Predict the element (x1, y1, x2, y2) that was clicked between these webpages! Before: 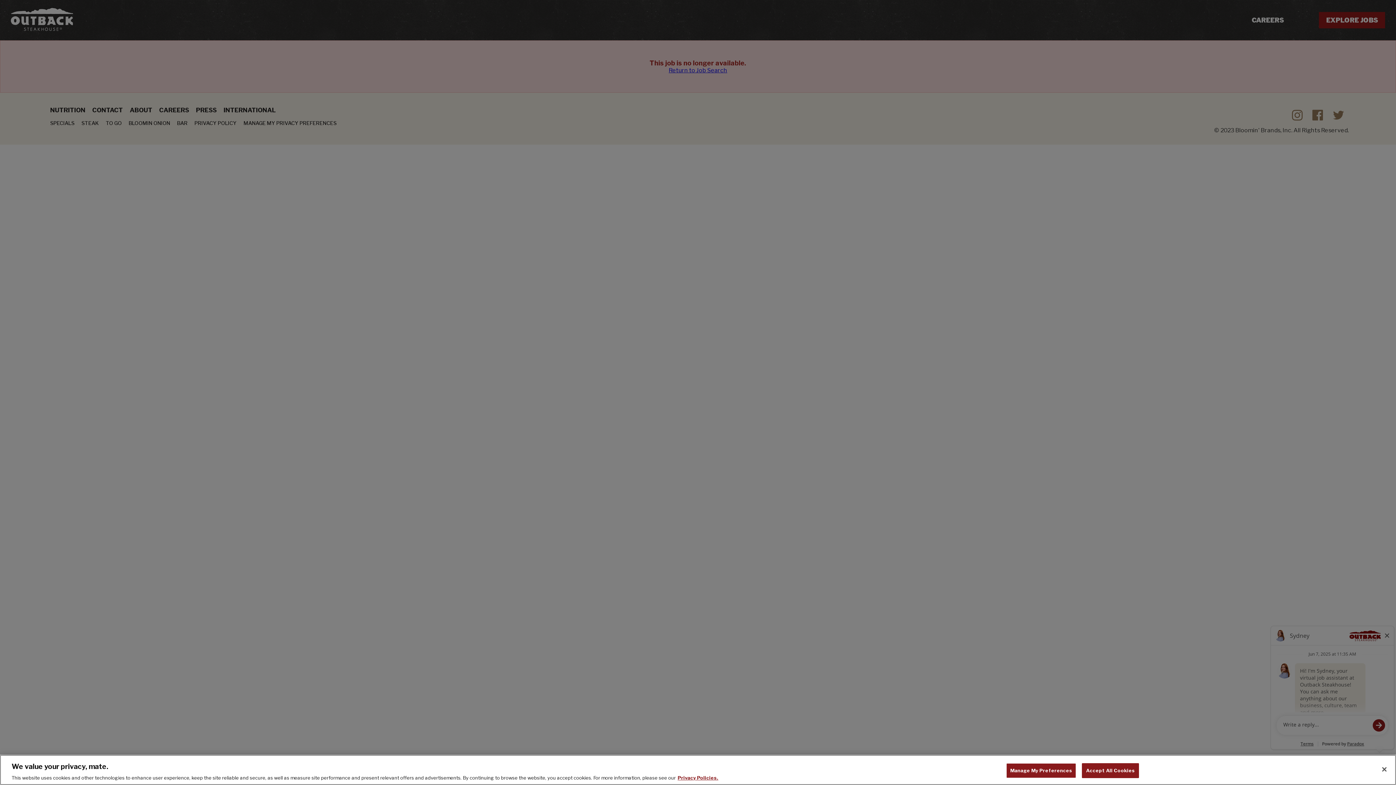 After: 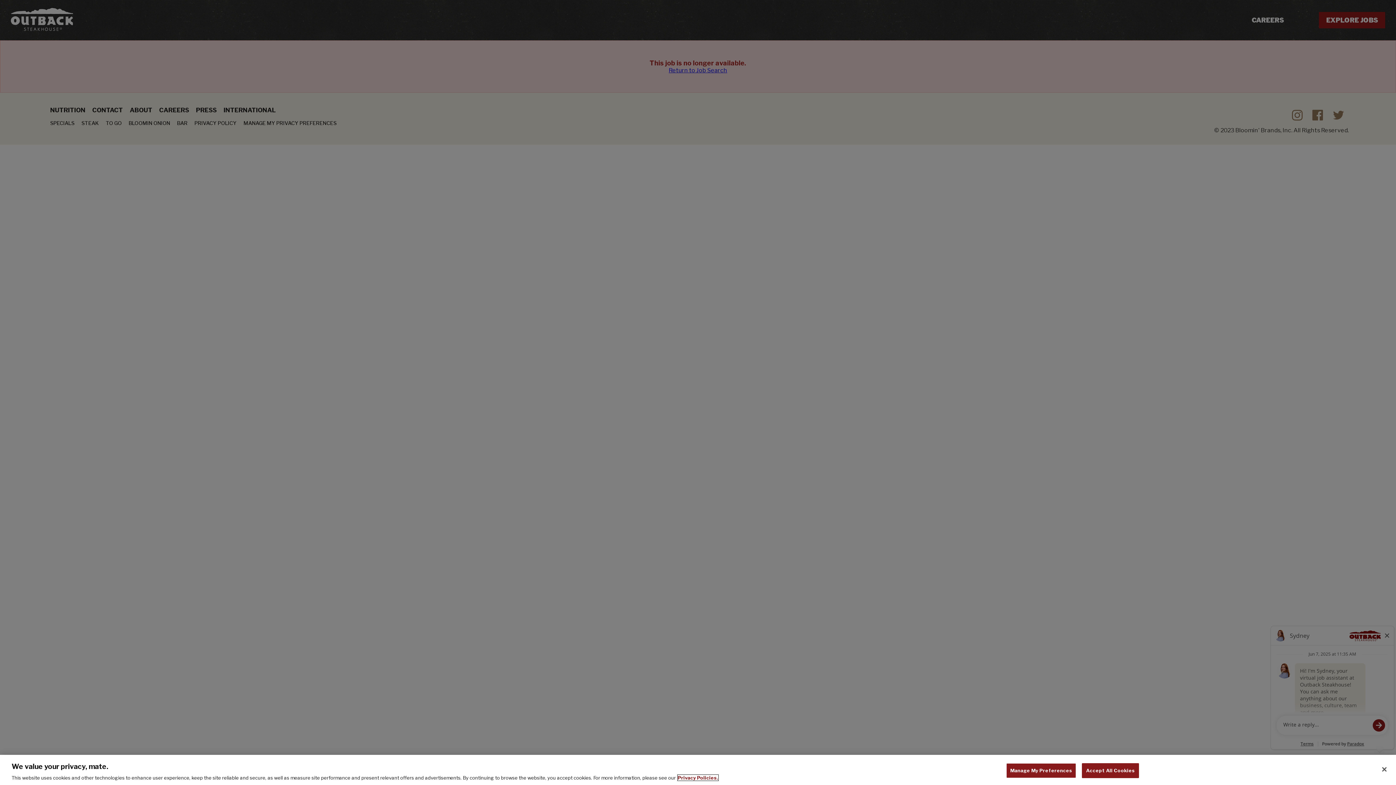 Action: label: , opens in a new tab bbox: (677, 775, 718, 781)